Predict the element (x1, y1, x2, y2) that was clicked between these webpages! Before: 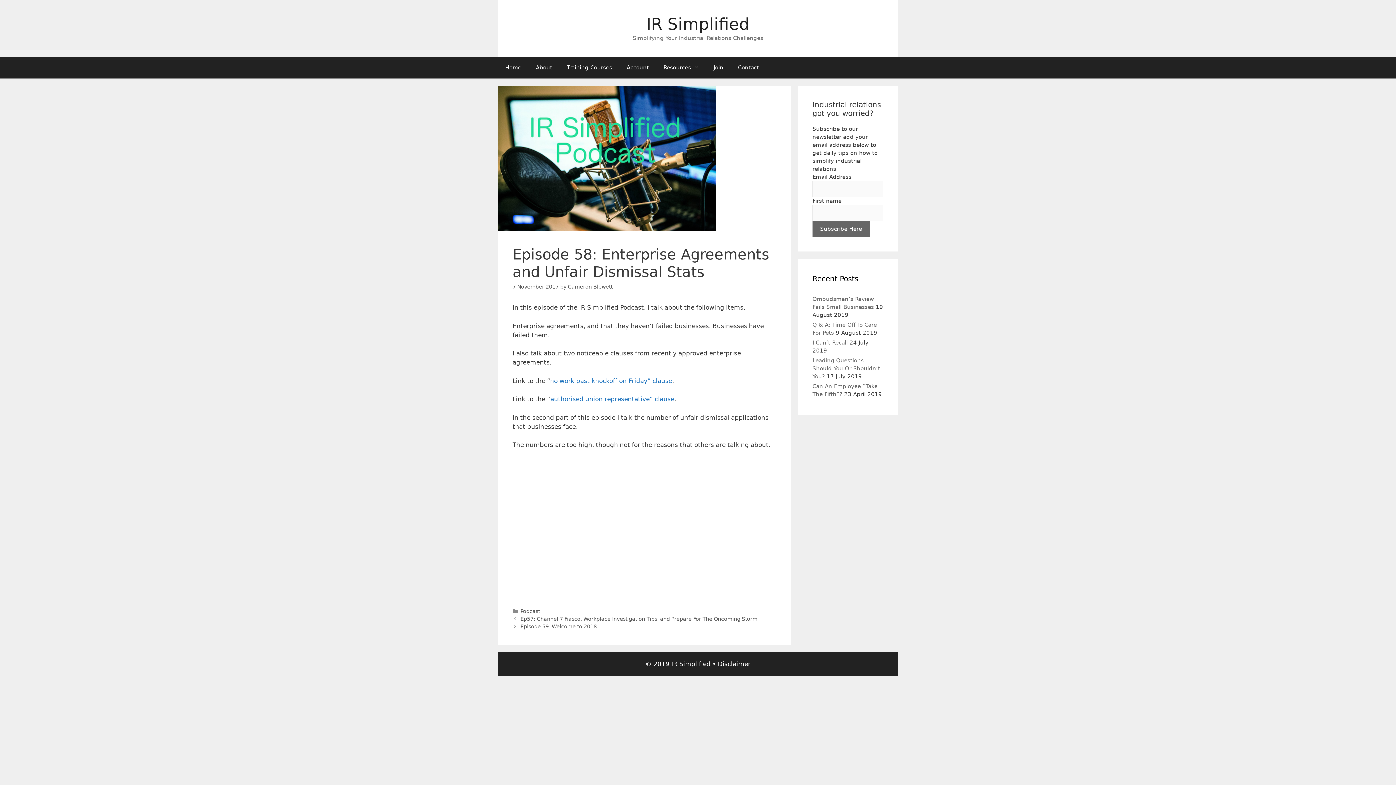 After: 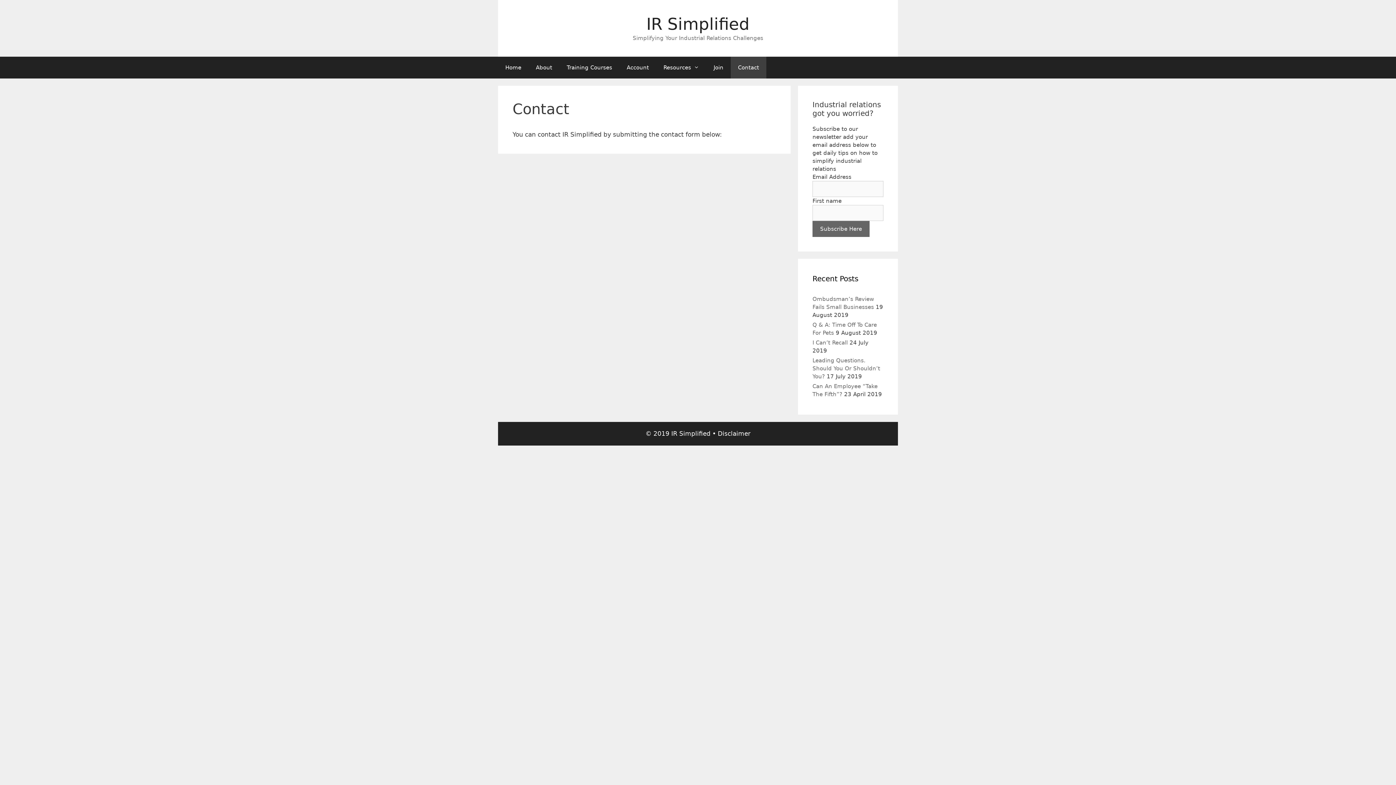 Action: label: Contact bbox: (730, 56, 766, 78)